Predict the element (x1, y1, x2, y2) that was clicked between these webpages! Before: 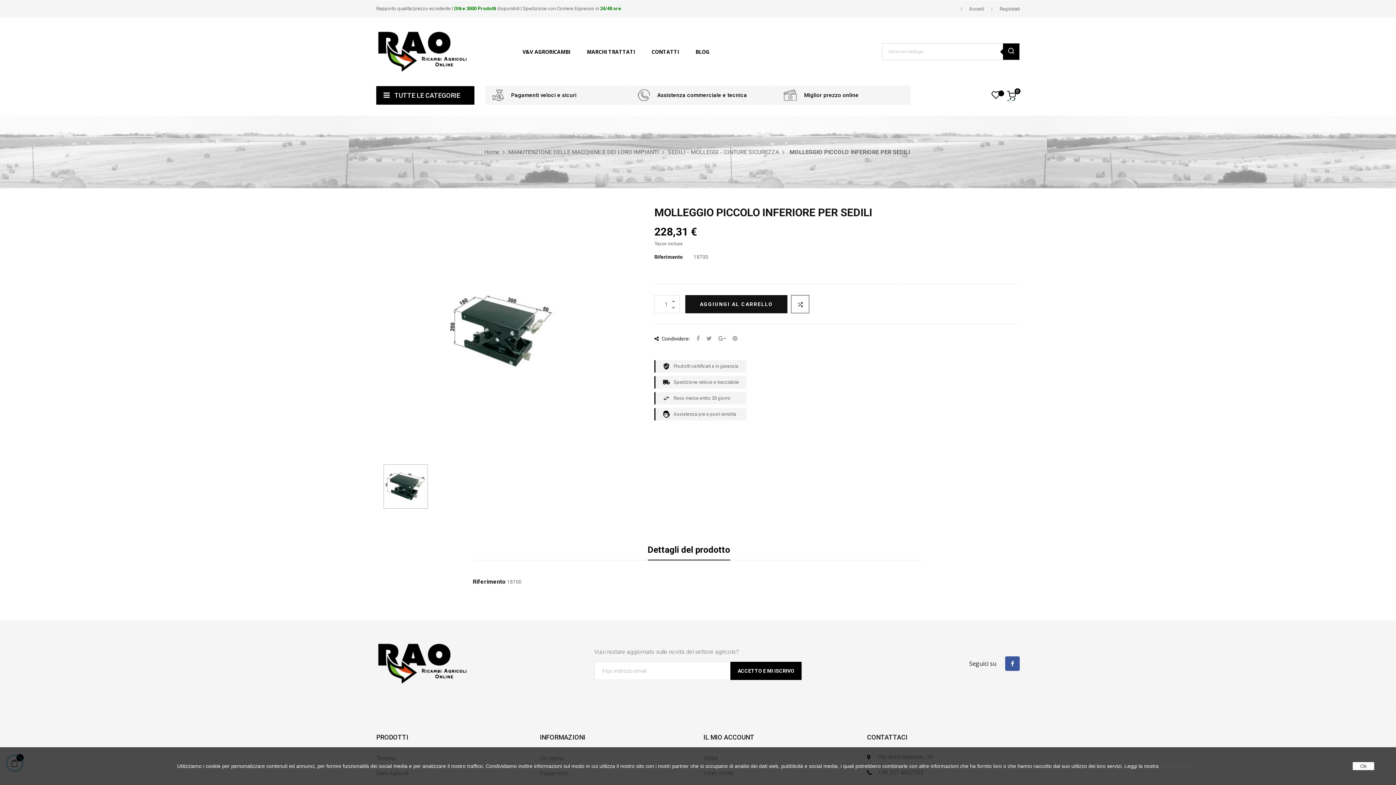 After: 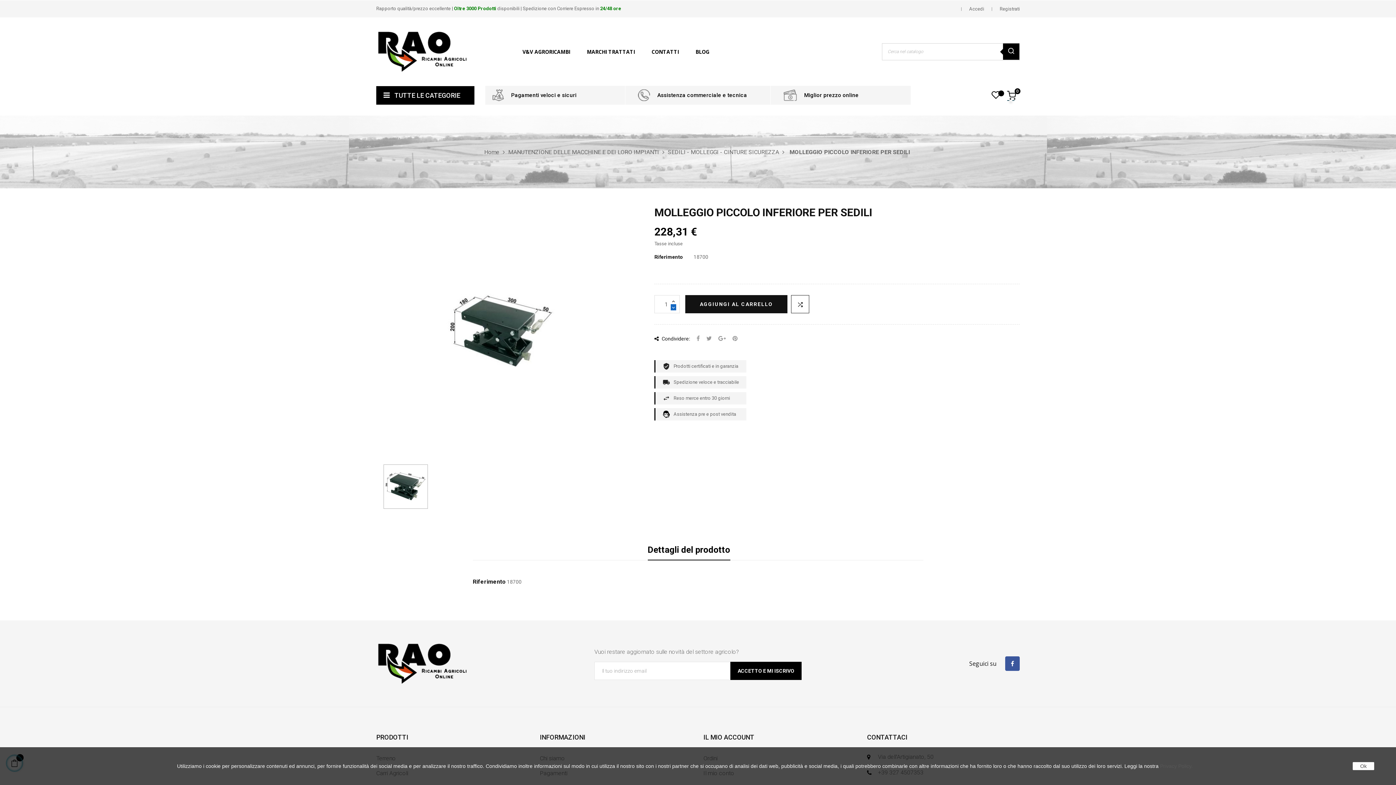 Action: bbox: (670, 304, 676, 310)